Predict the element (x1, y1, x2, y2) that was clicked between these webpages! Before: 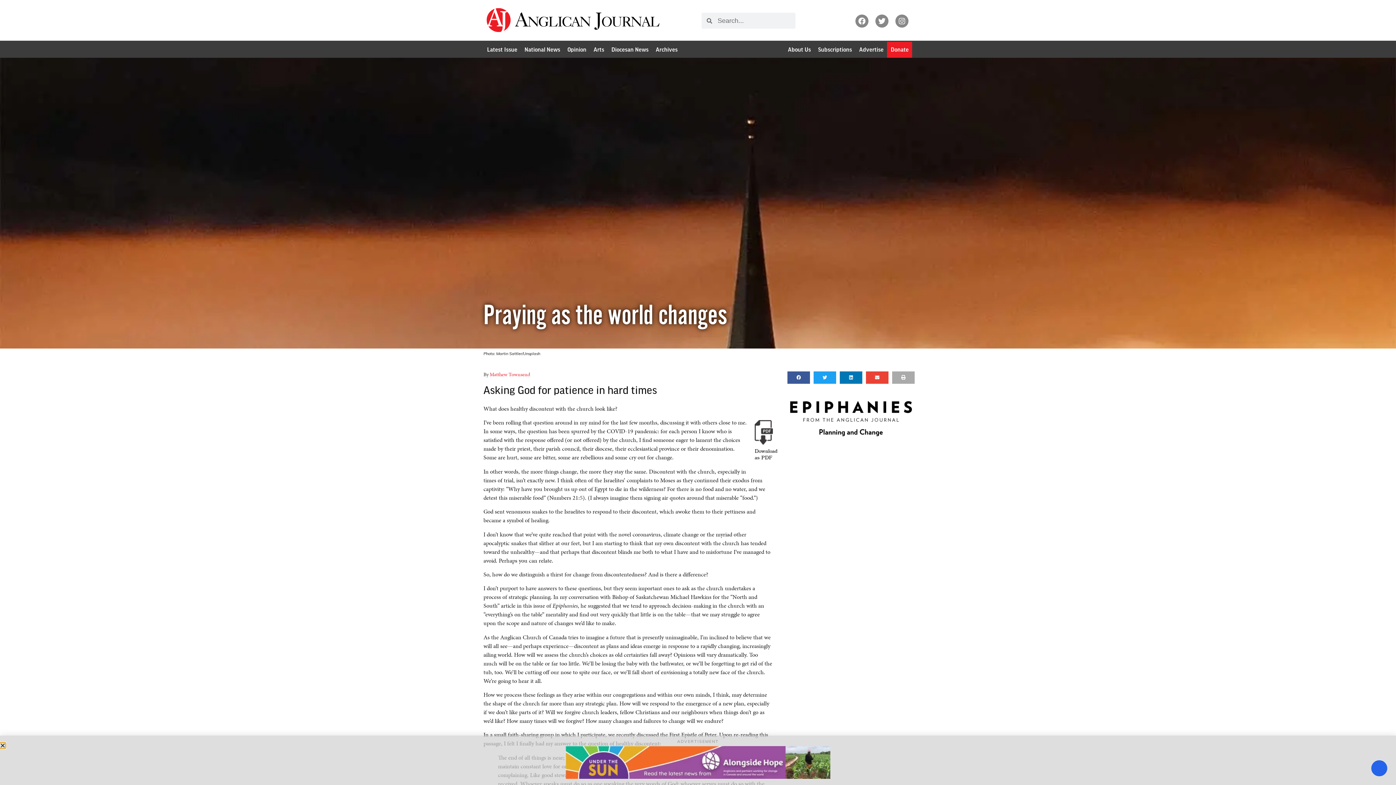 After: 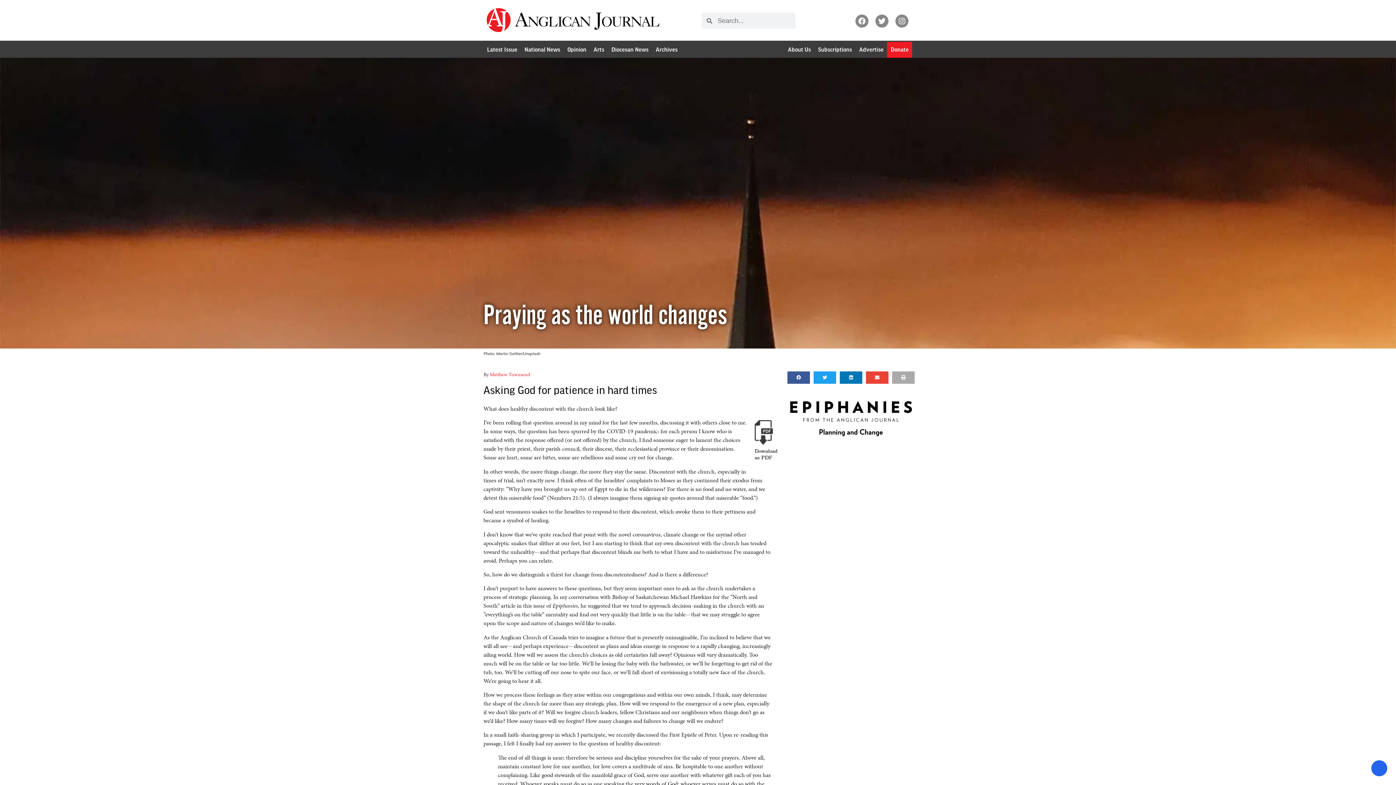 Action: bbox: (0, 747, 5, 753) label: Close